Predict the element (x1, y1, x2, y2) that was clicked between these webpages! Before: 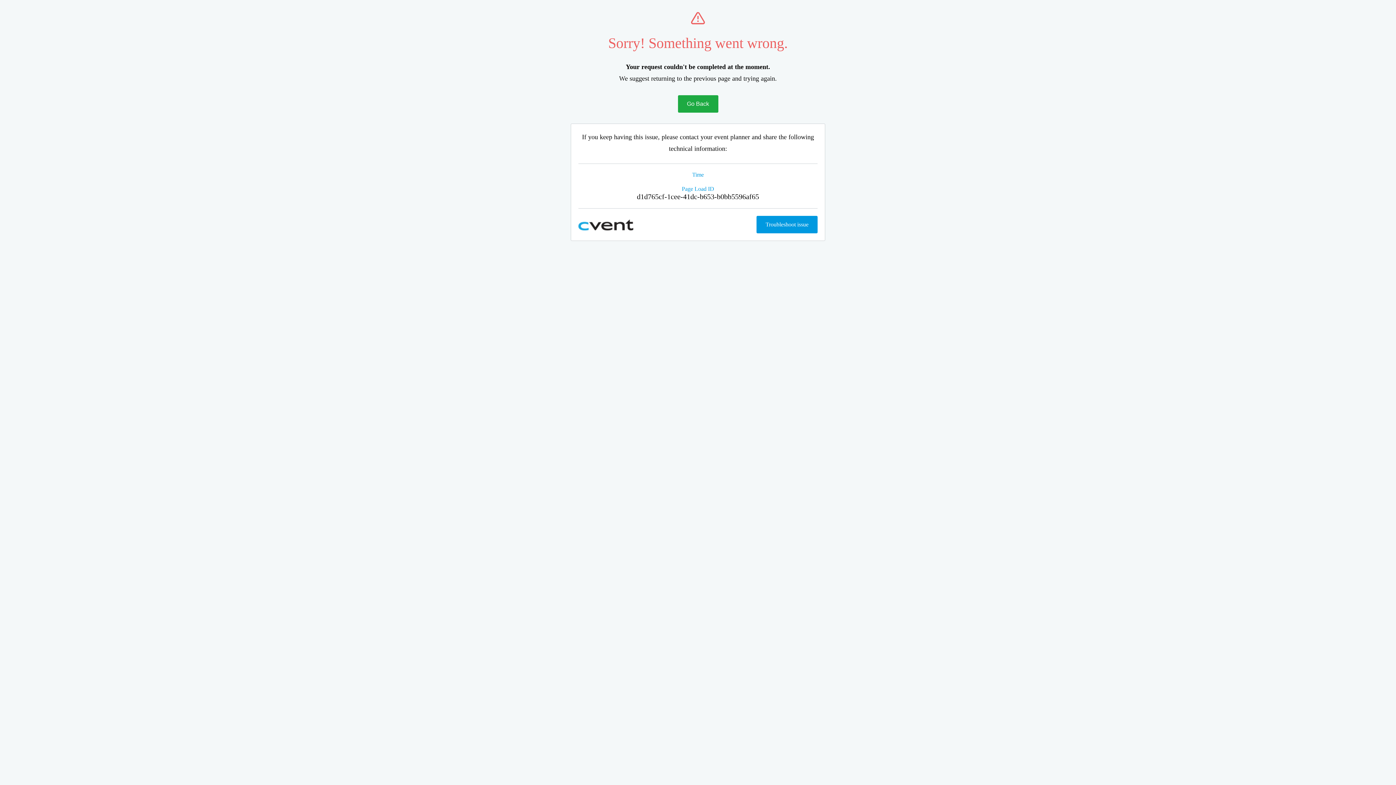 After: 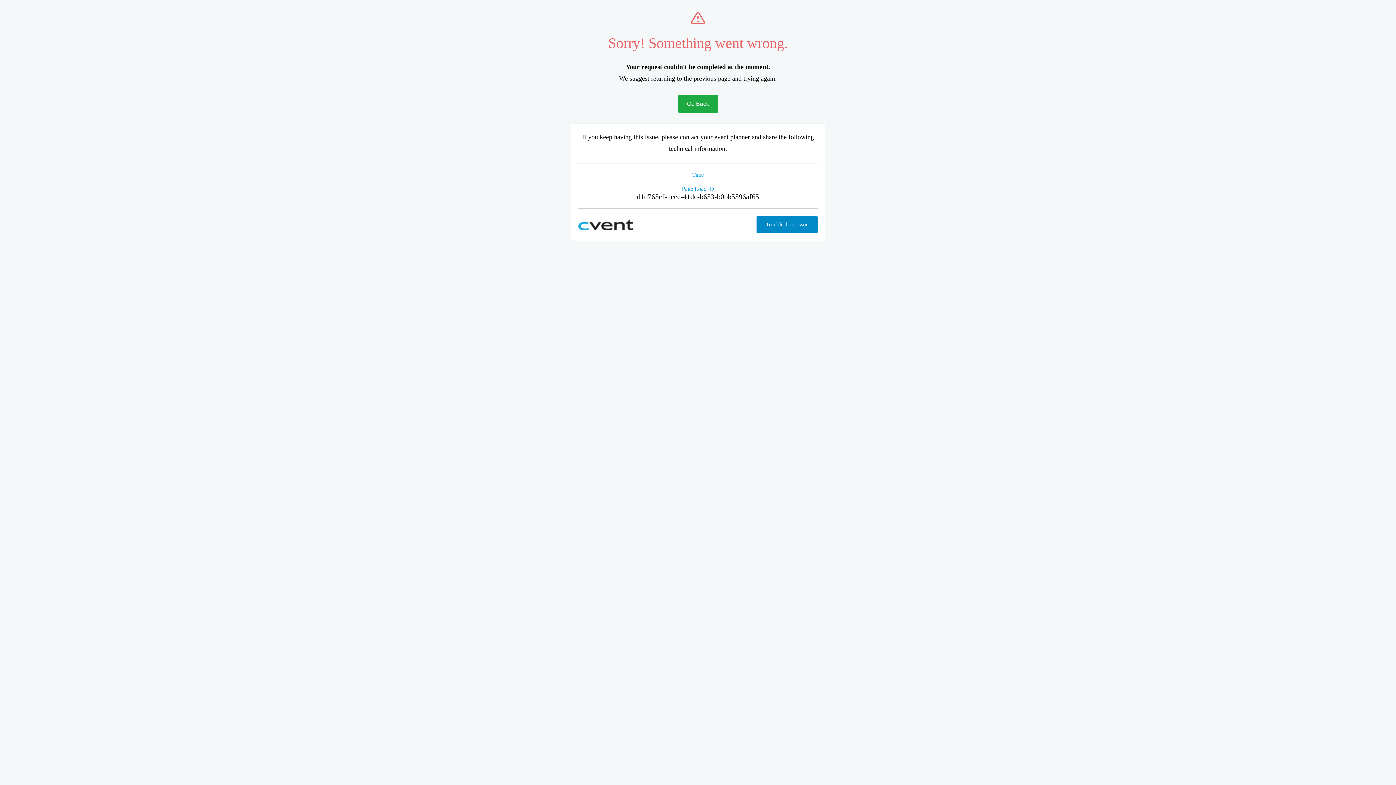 Action: label: Troubleshoot issue bbox: (756, 216, 817, 233)